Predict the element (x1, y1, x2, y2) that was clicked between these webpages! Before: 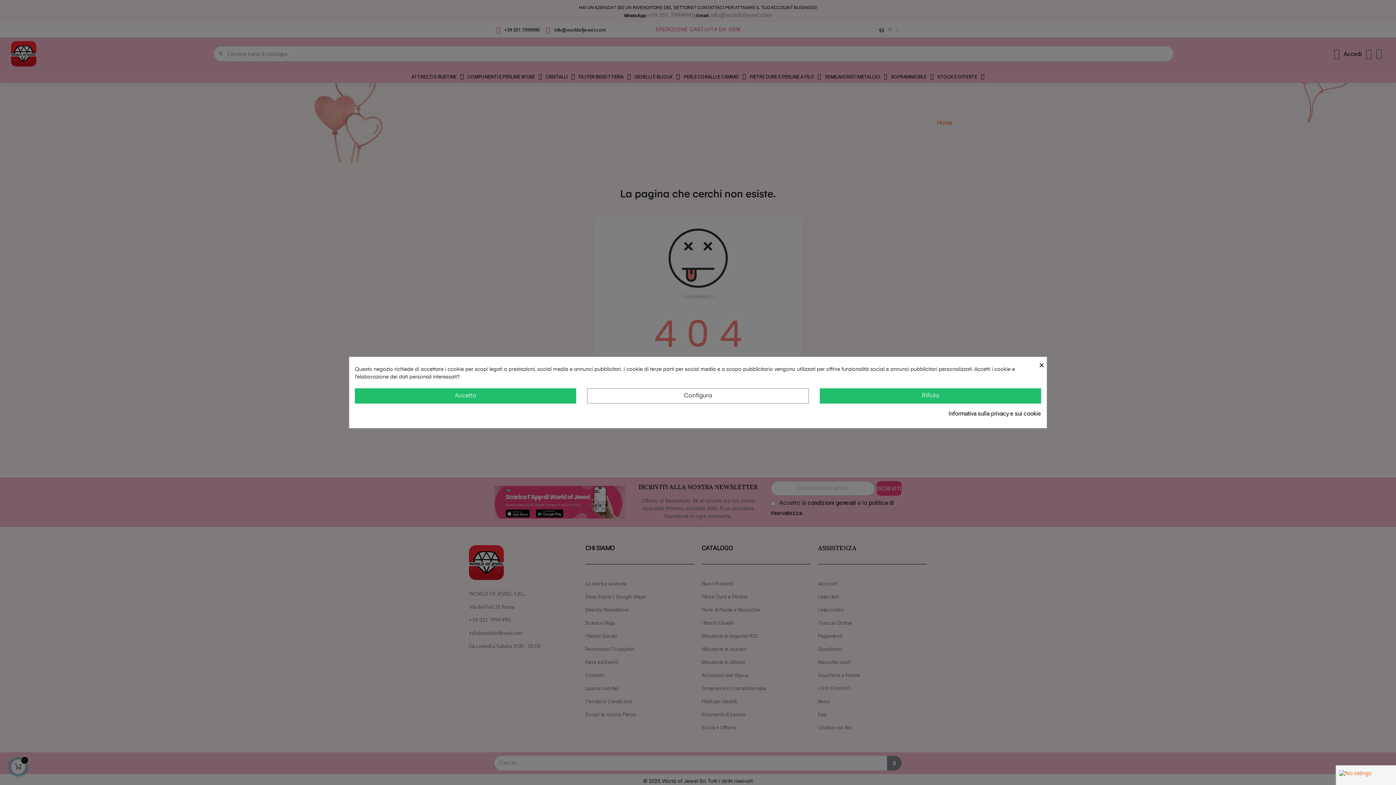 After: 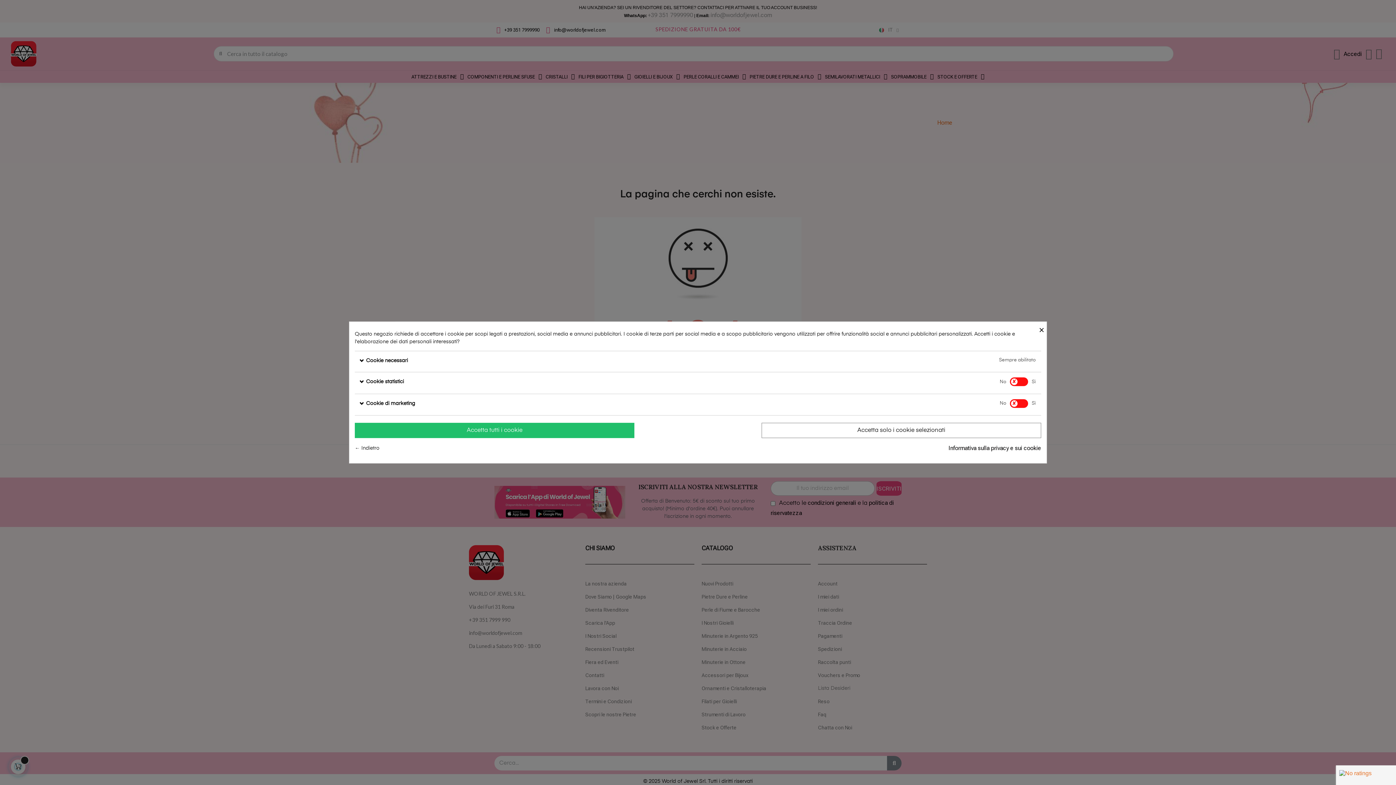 Action: bbox: (587, 388, 808, 403) label: Configura